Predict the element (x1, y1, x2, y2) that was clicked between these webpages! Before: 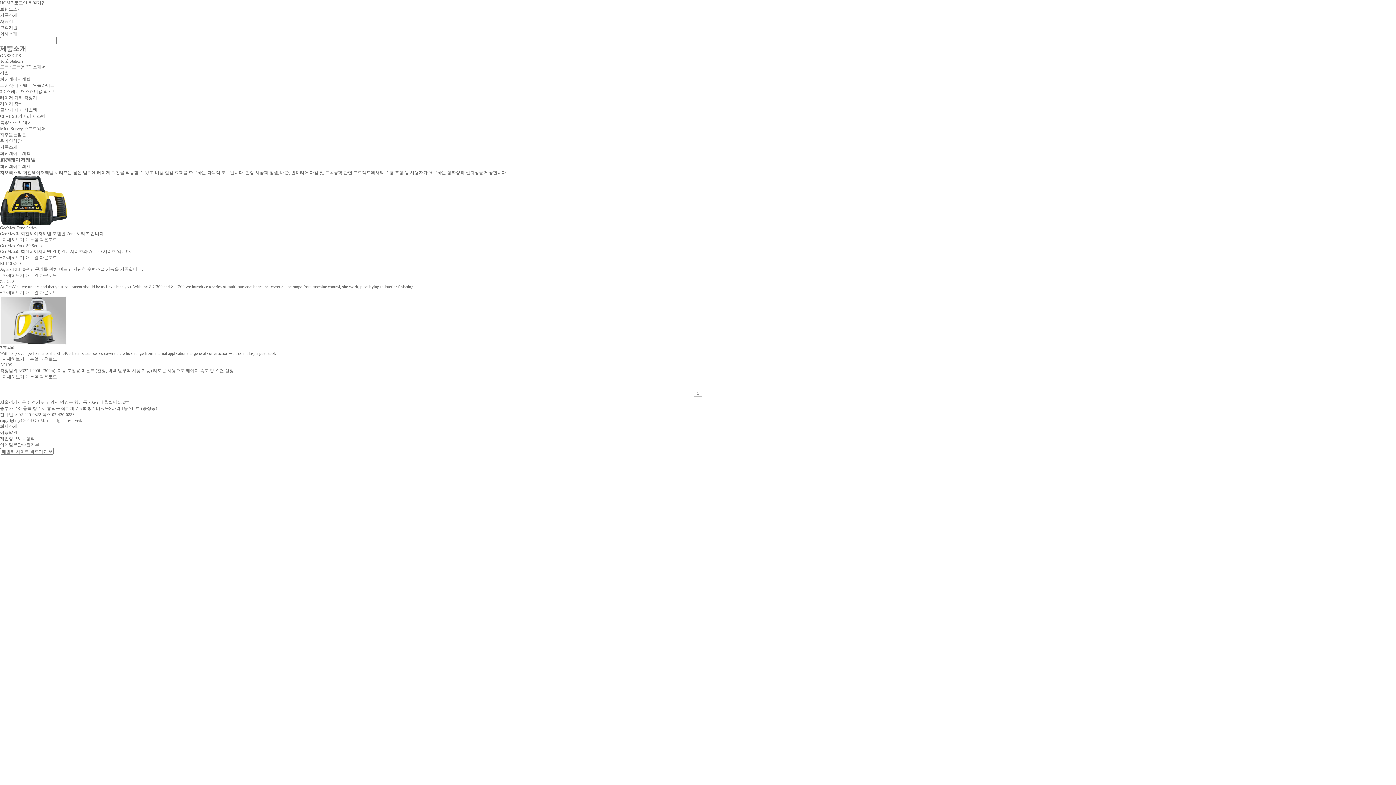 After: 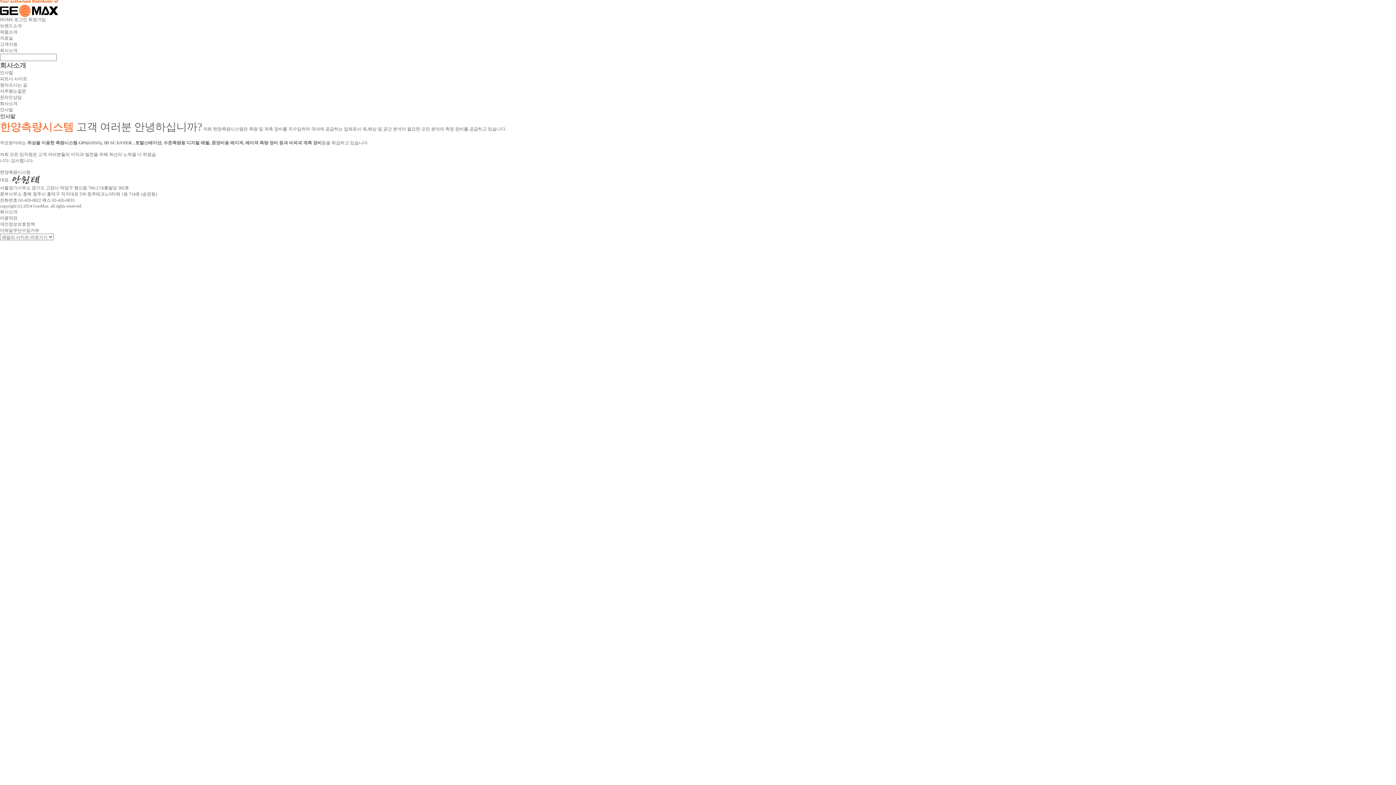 Action: bbox: (0, 424, 17, 429) label: 회사소개